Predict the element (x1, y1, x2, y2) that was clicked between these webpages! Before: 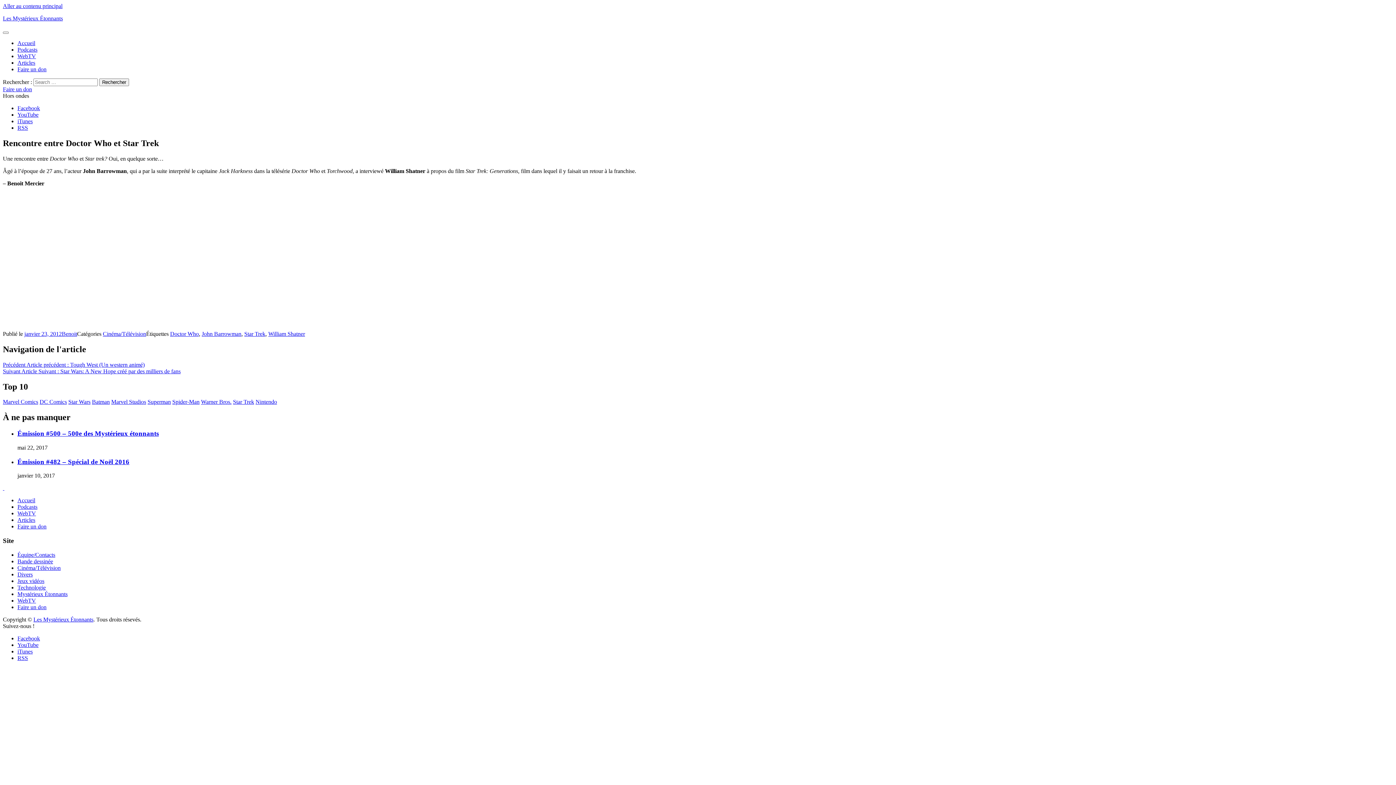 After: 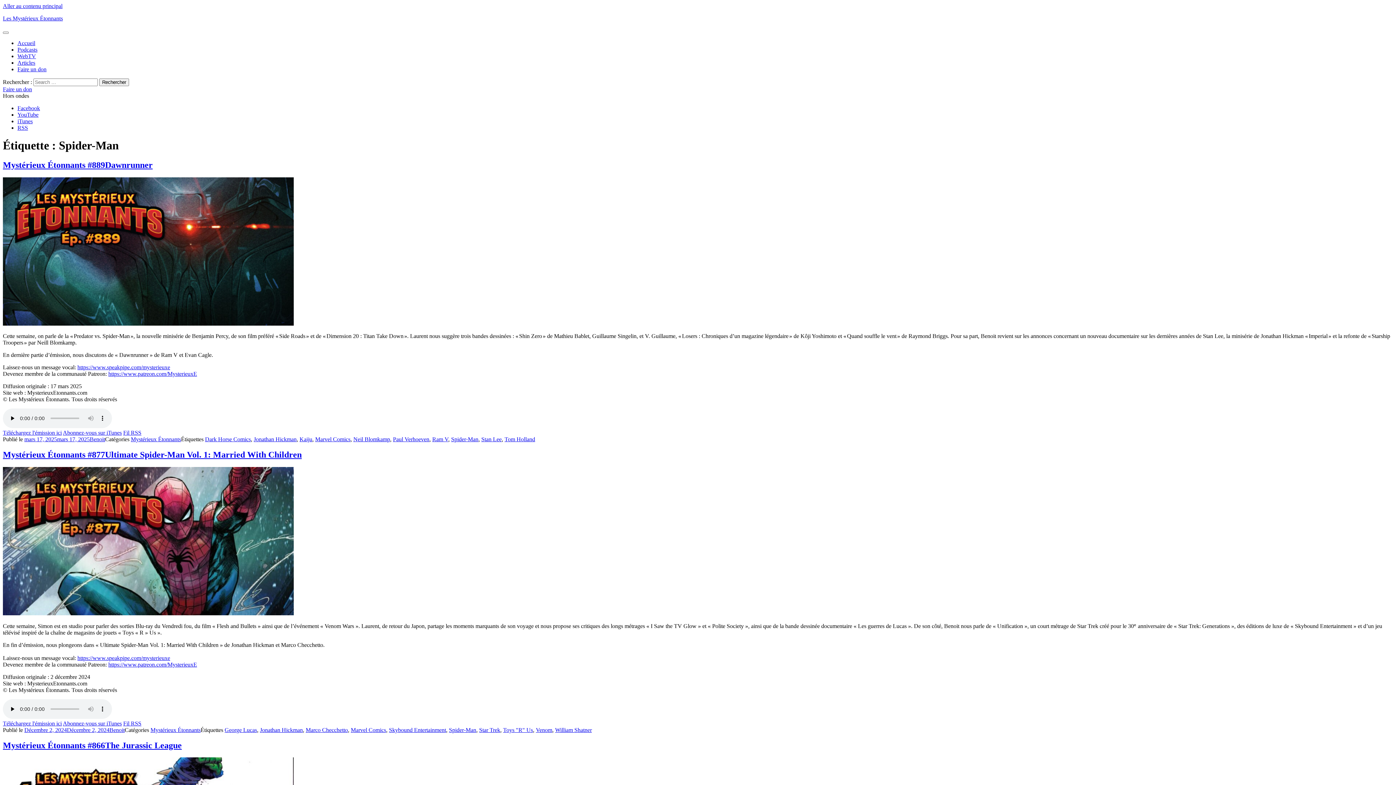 Action: bbox: (172, 399, 199, 405) label: Spider-Man